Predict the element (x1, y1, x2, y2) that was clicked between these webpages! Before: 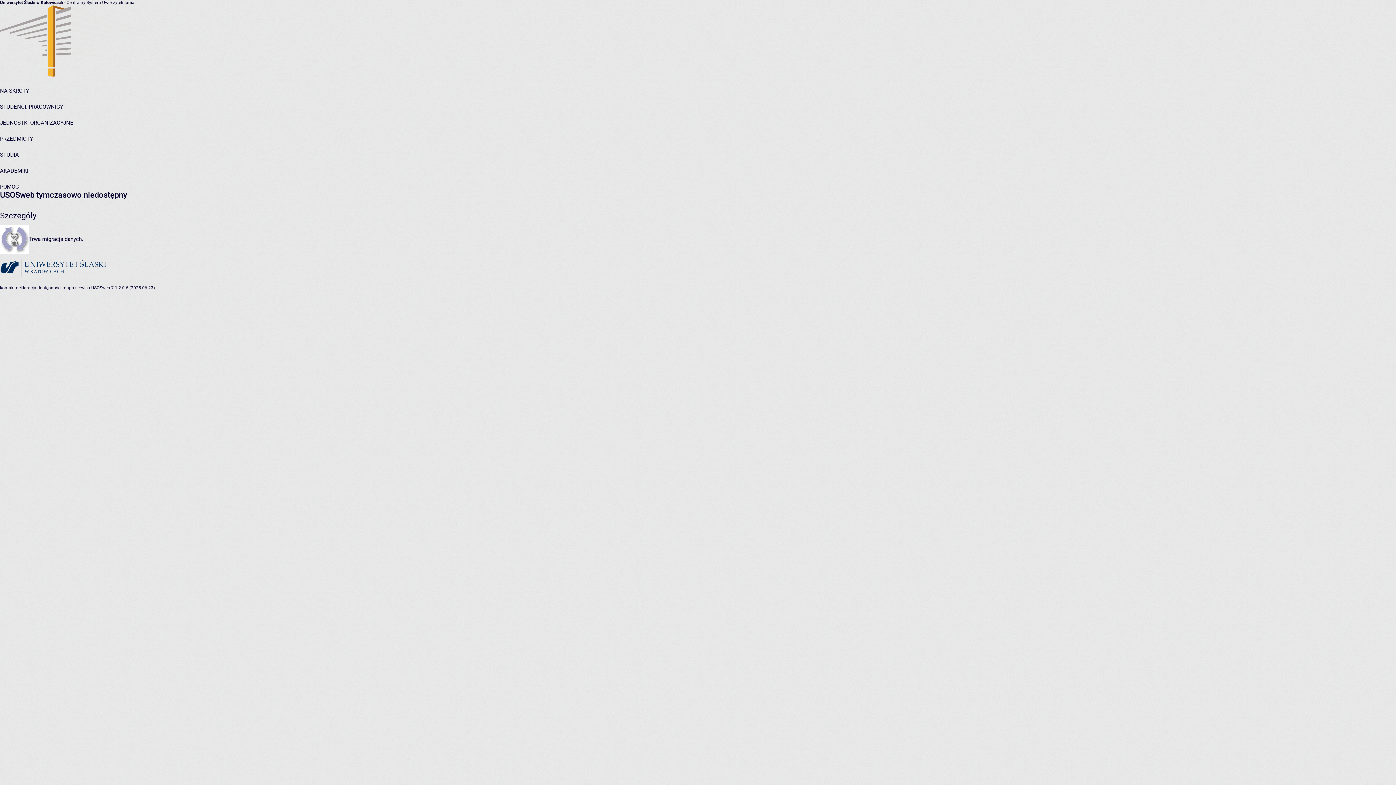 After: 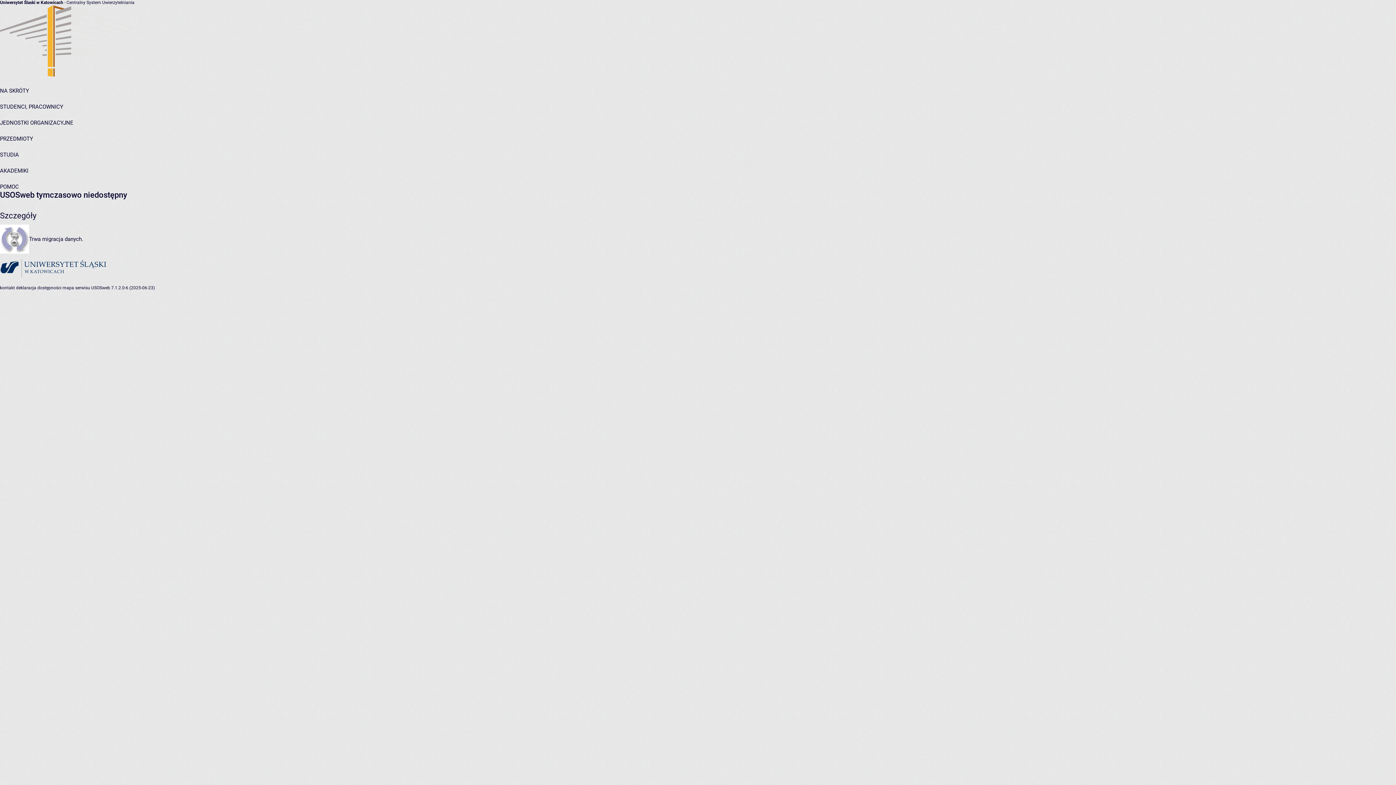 Action: bbox: (0, 183, 18, 190) label: POMOC